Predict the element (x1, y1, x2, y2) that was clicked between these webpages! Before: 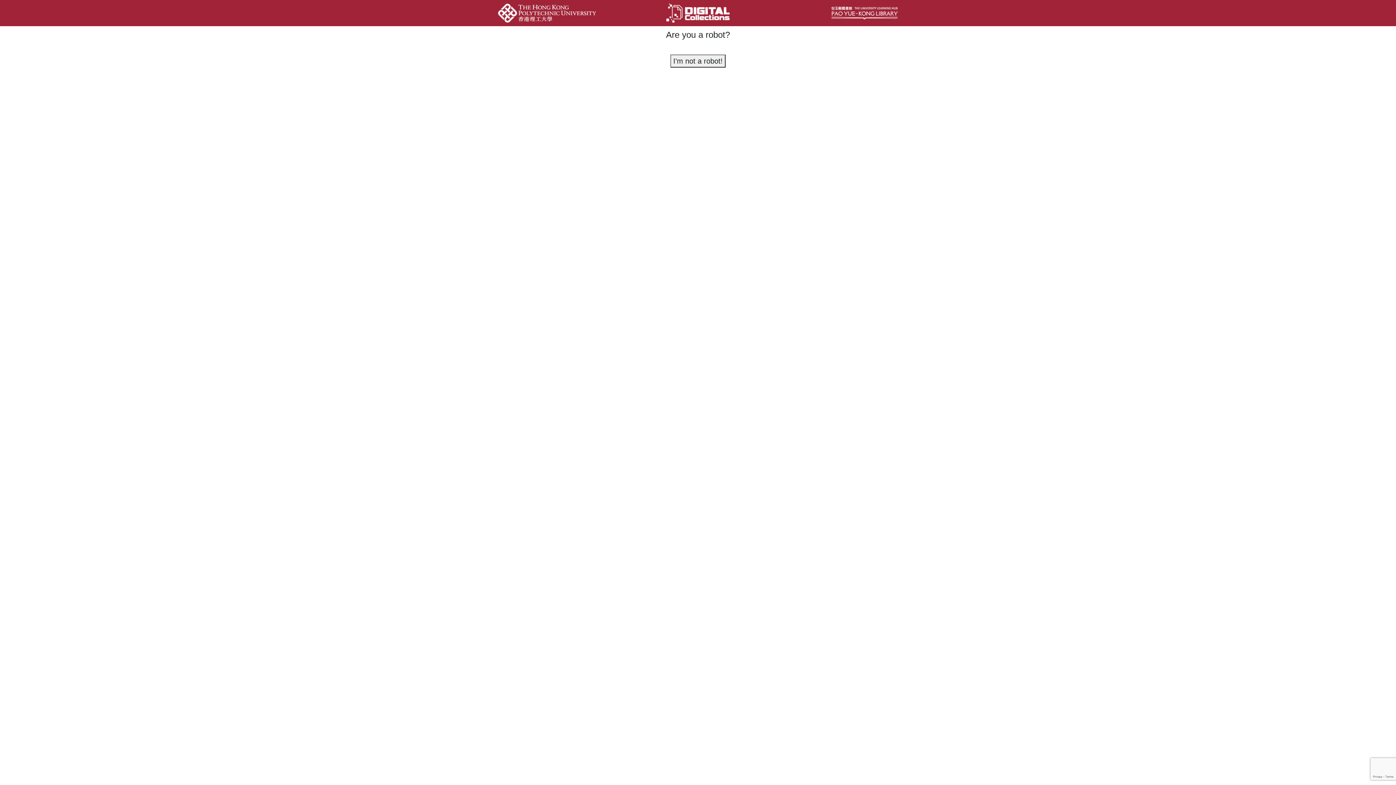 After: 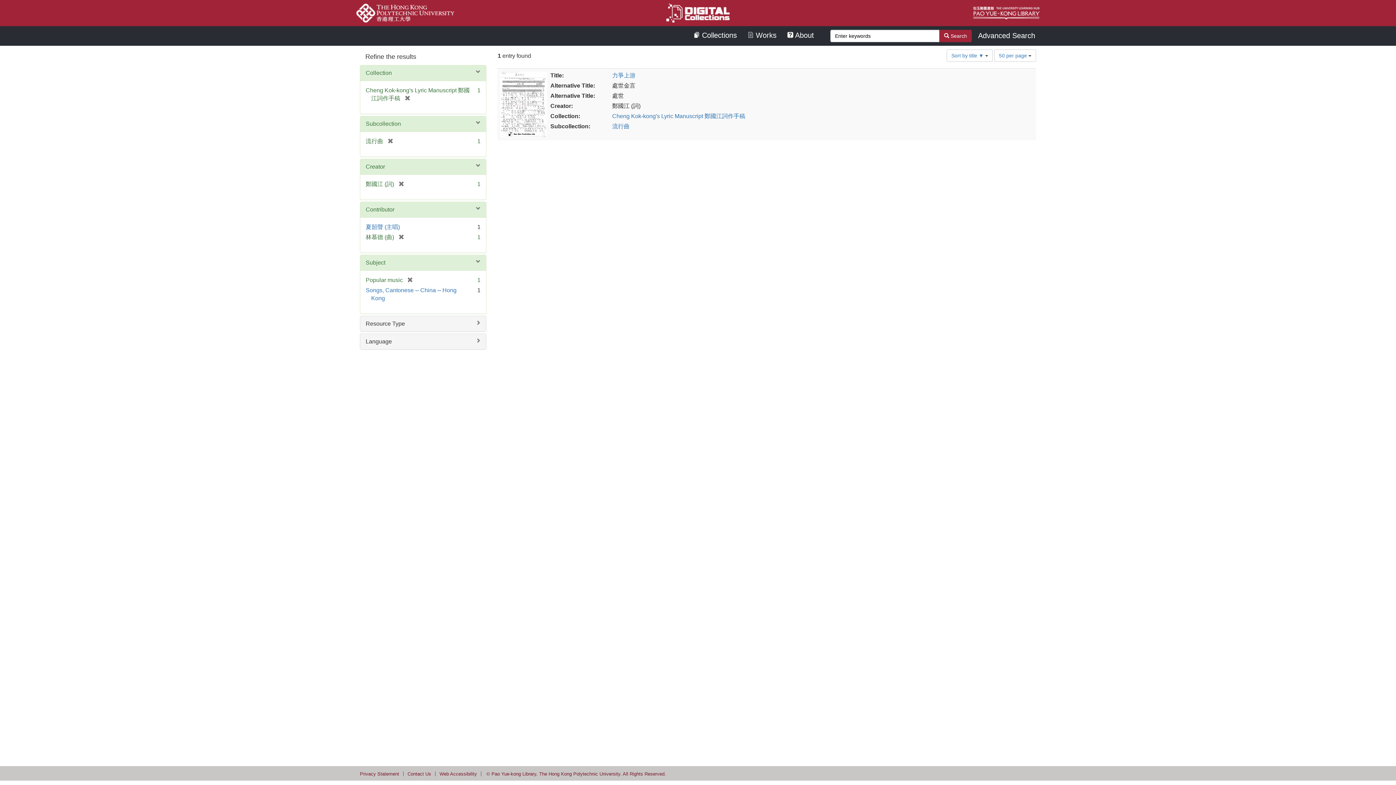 Action: bbox: (670, 54, 725, 67) label: I'm not a robot!